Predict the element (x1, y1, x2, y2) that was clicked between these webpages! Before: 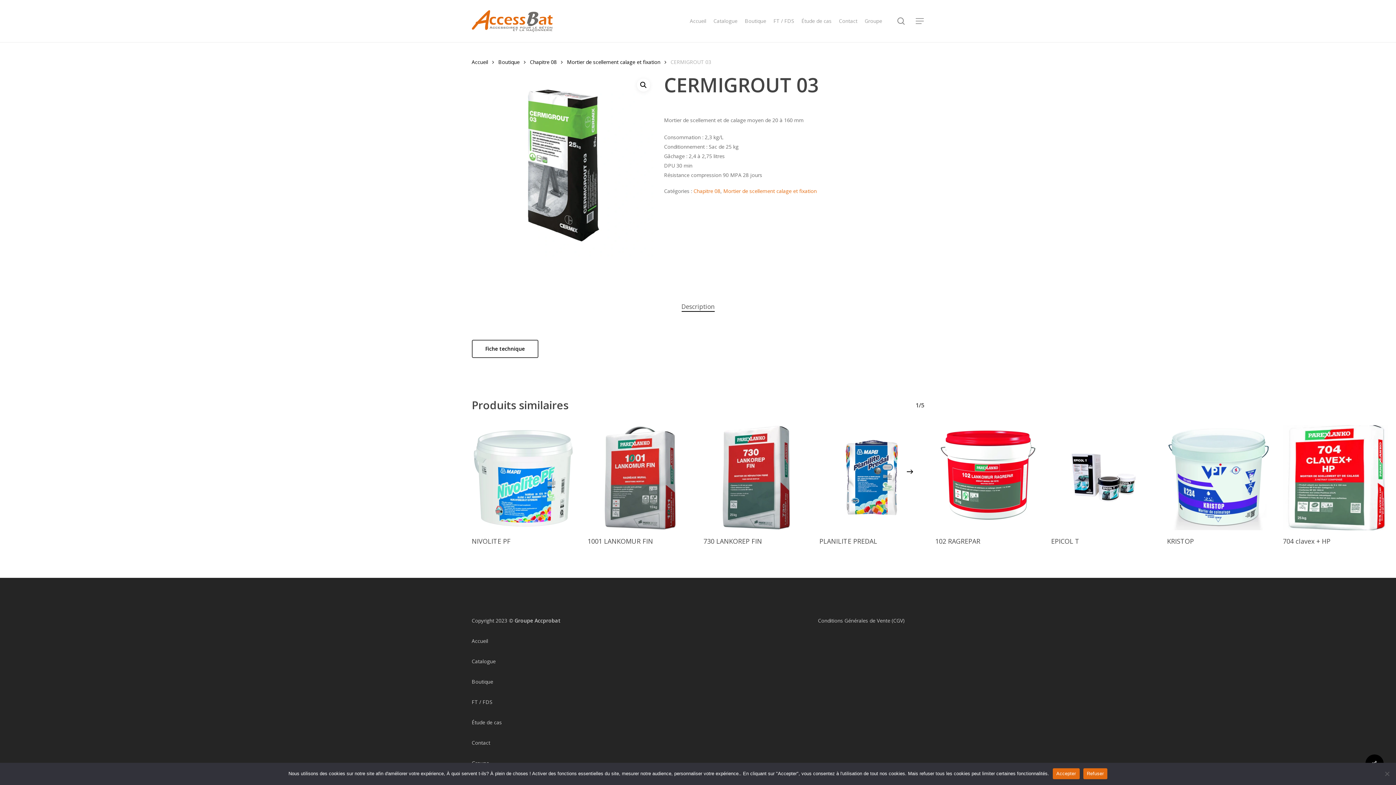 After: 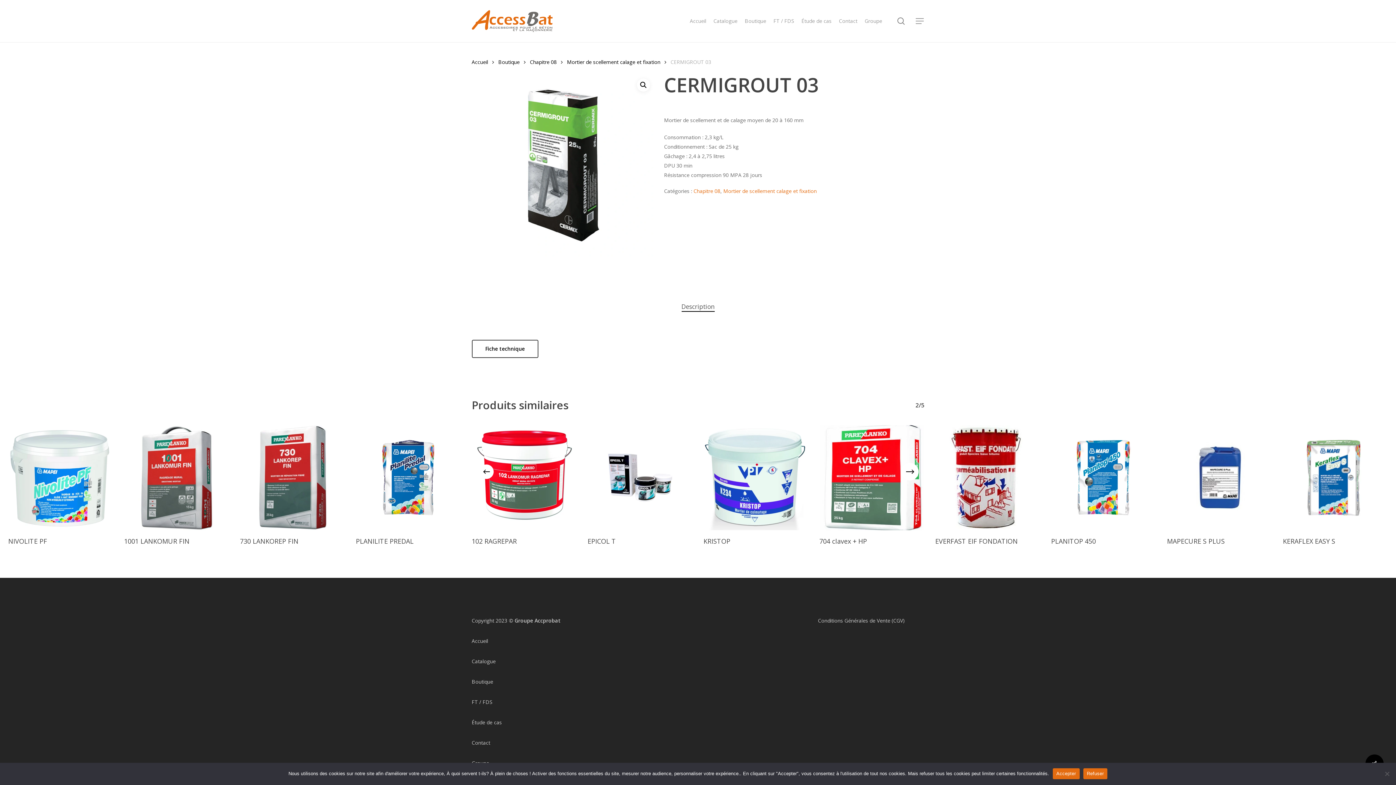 Action: bbox: (902, 464, 917, 479) label: Next